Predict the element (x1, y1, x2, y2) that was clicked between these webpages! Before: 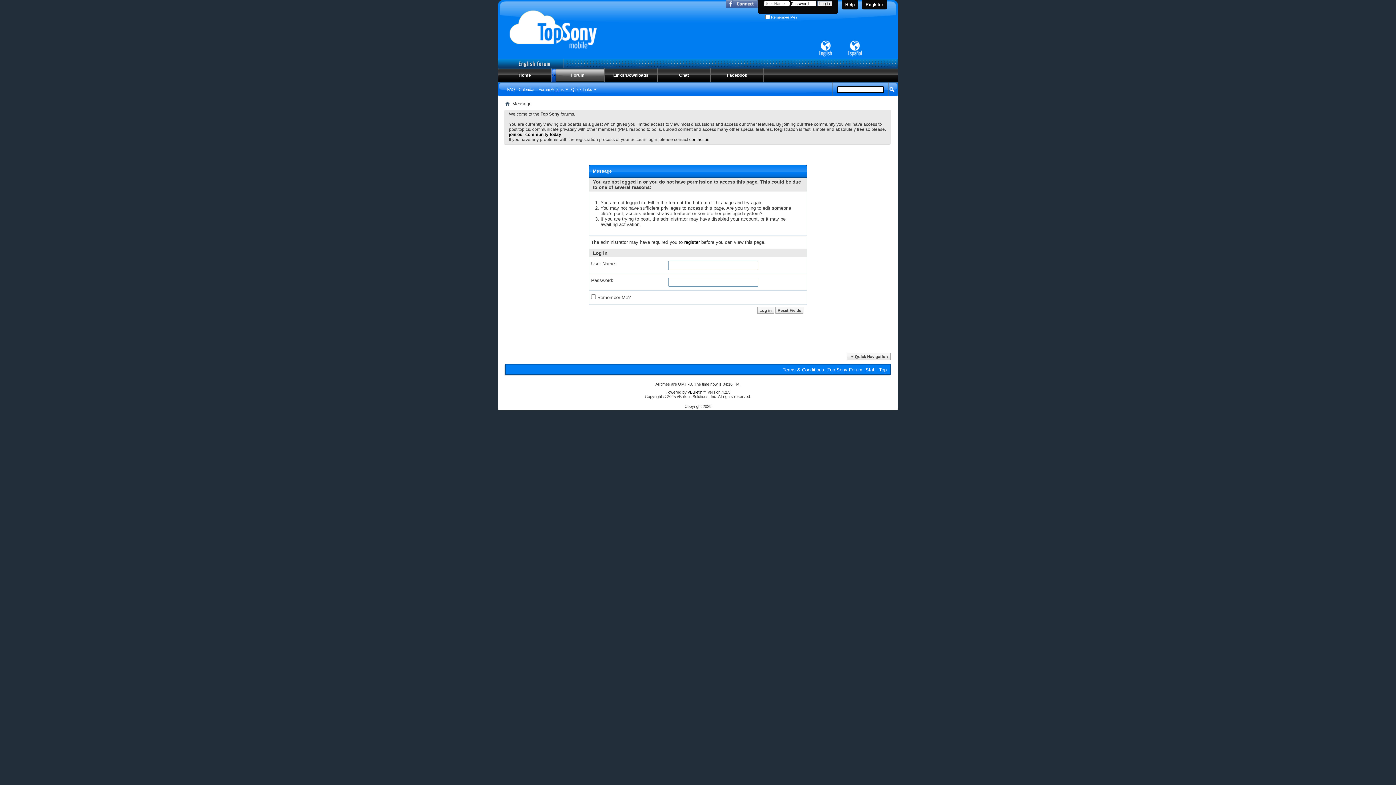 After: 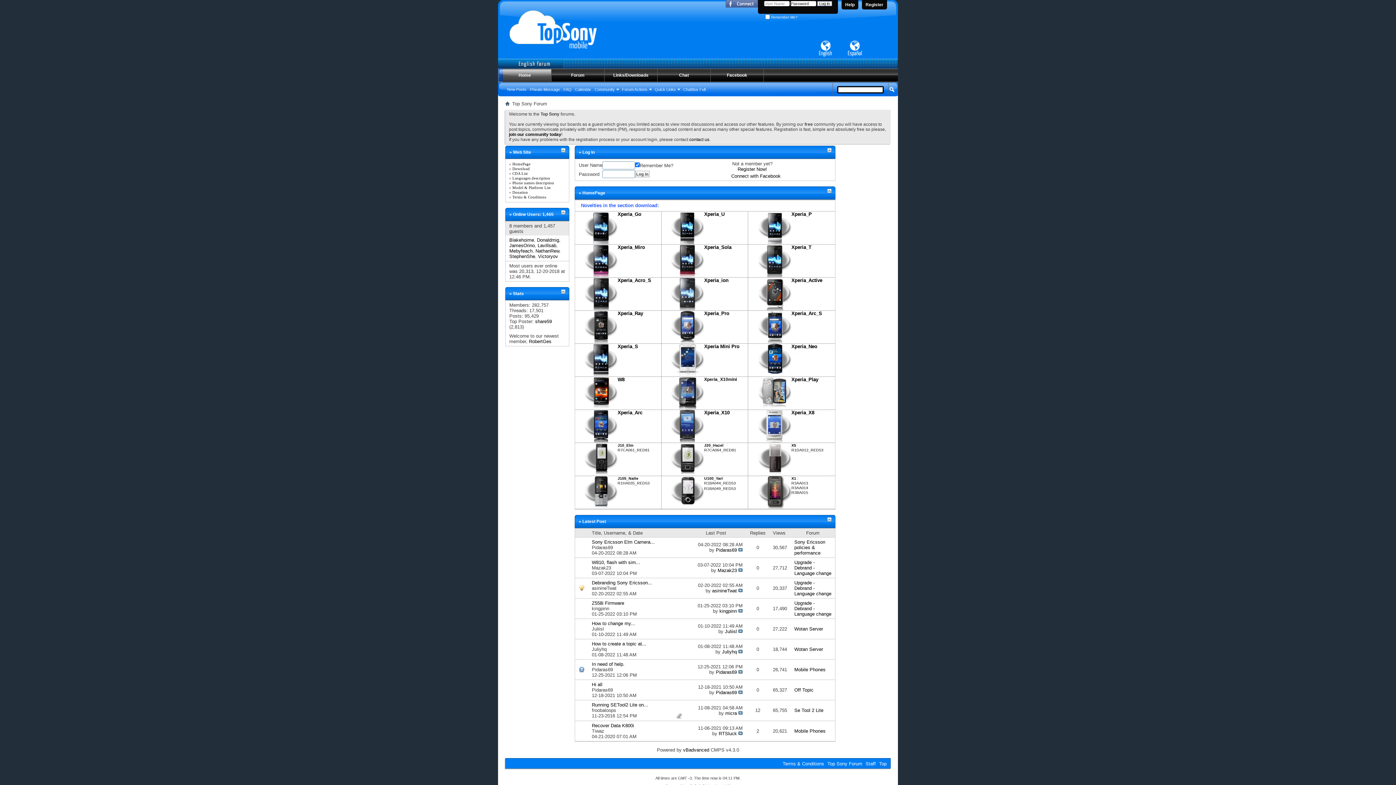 Action: label: Top Sony Forum bbox: (827, 367, 862, 372)